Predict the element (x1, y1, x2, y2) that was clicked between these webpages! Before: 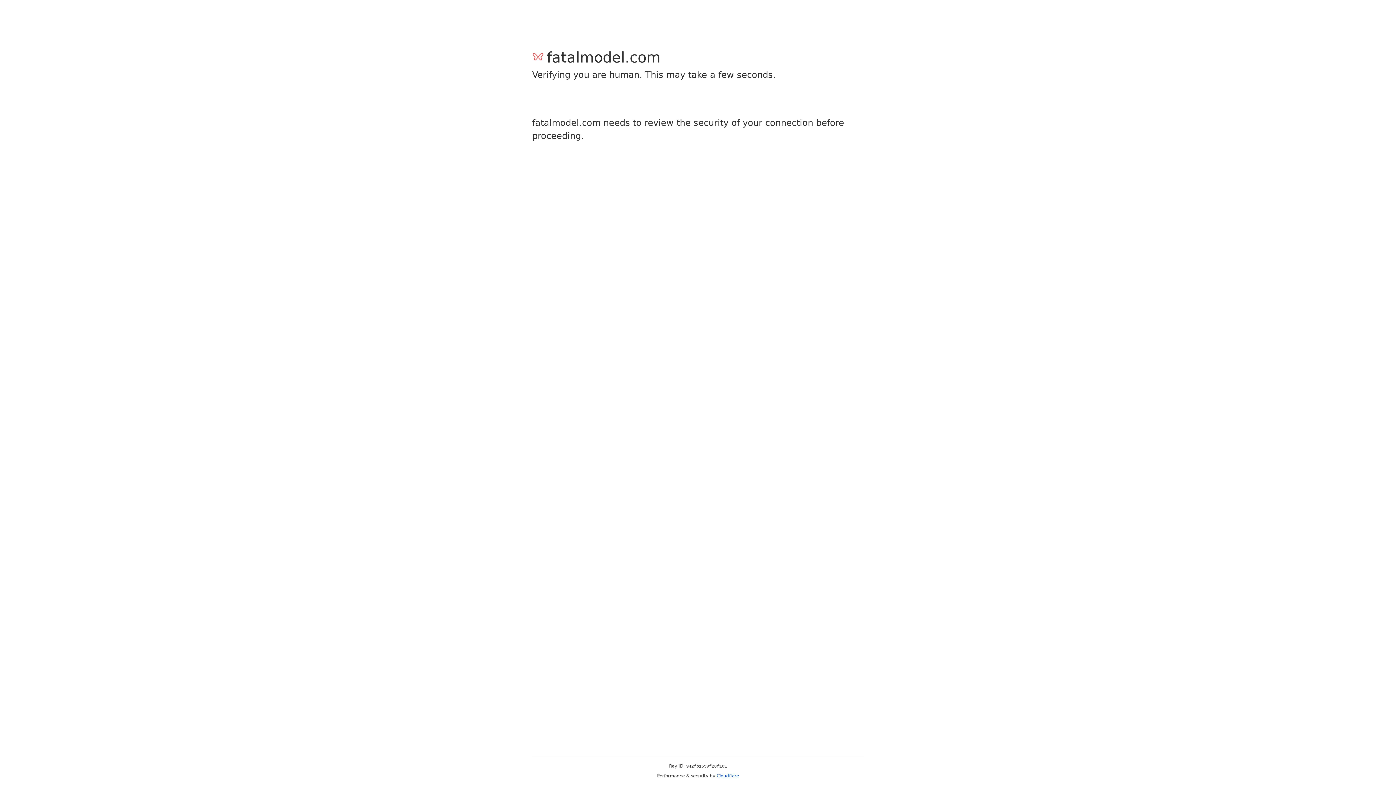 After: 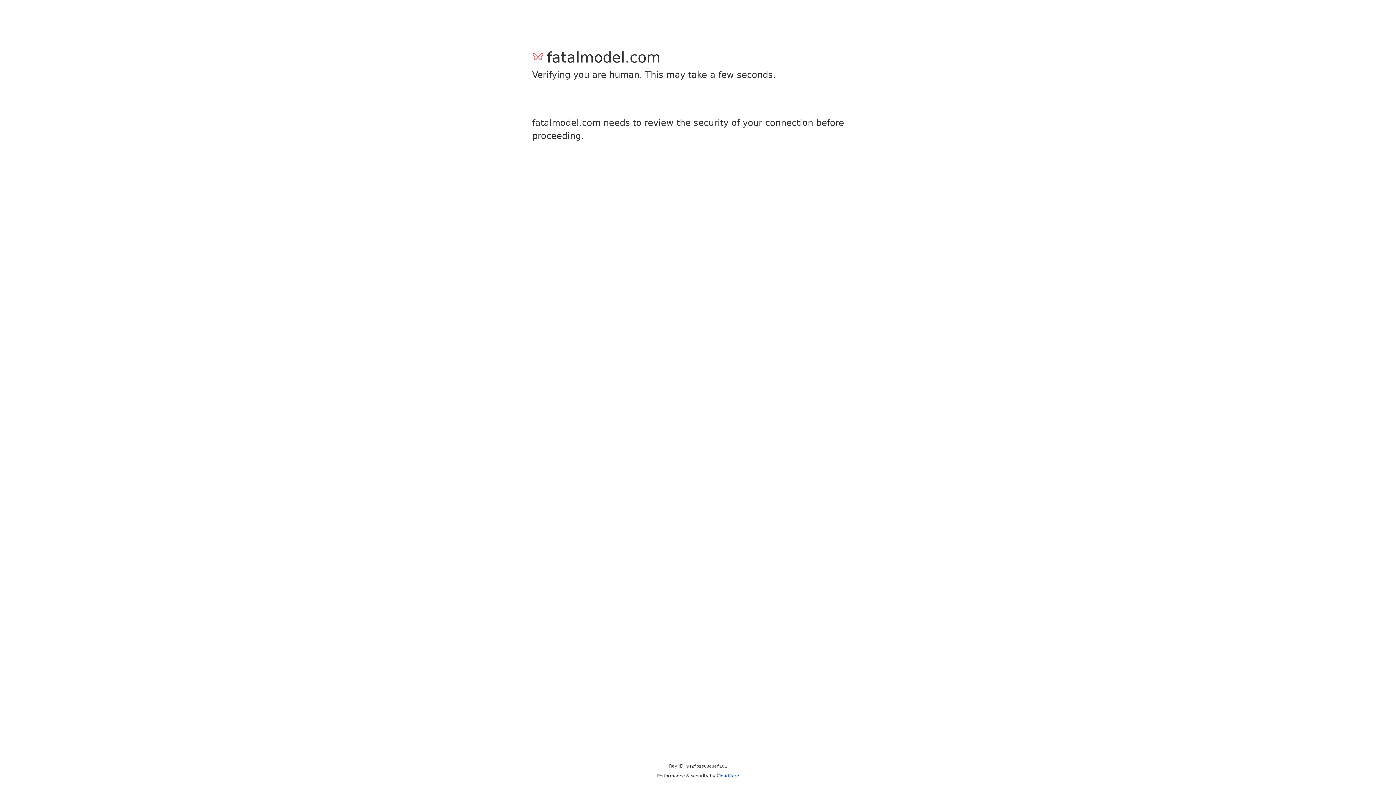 Action: bbox: (716, 773, 739, 778) label: Cloudflare